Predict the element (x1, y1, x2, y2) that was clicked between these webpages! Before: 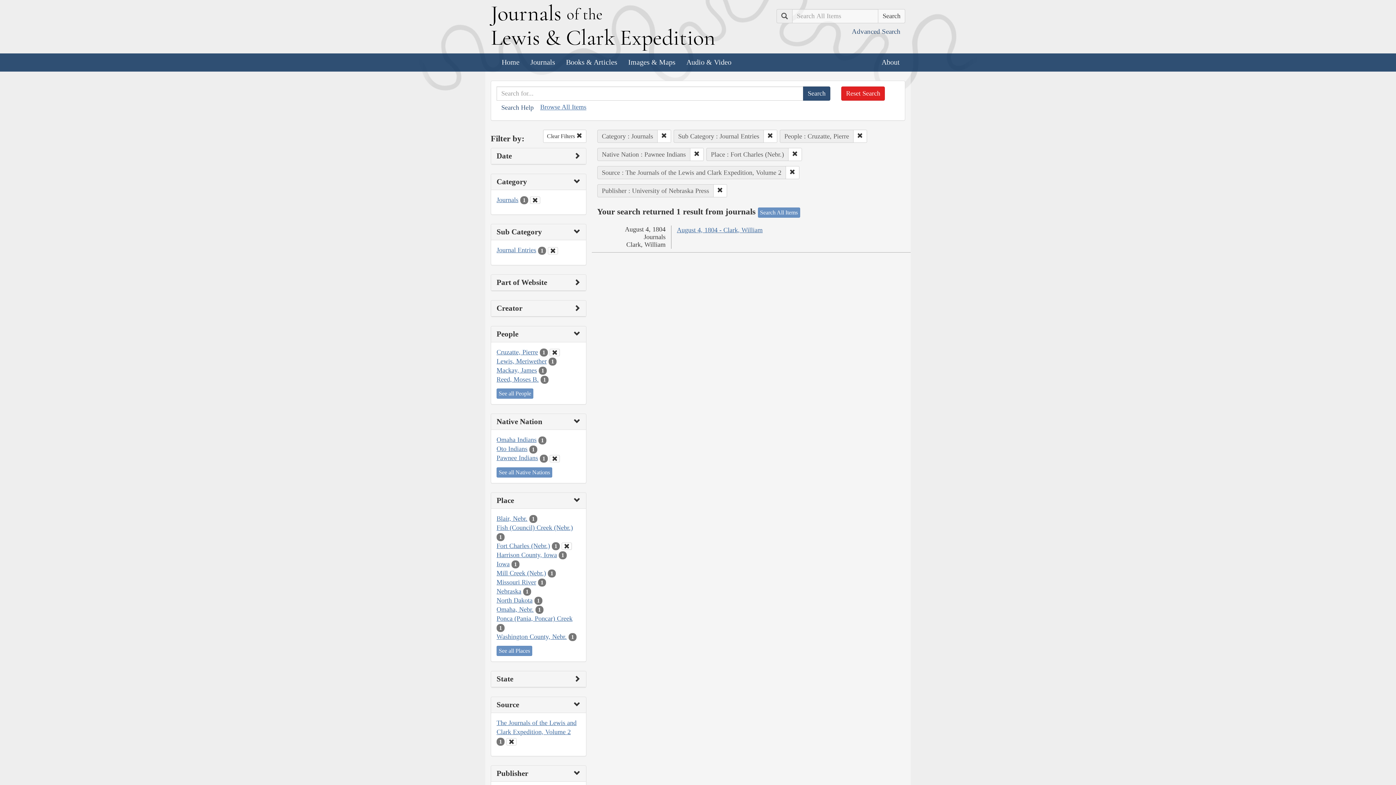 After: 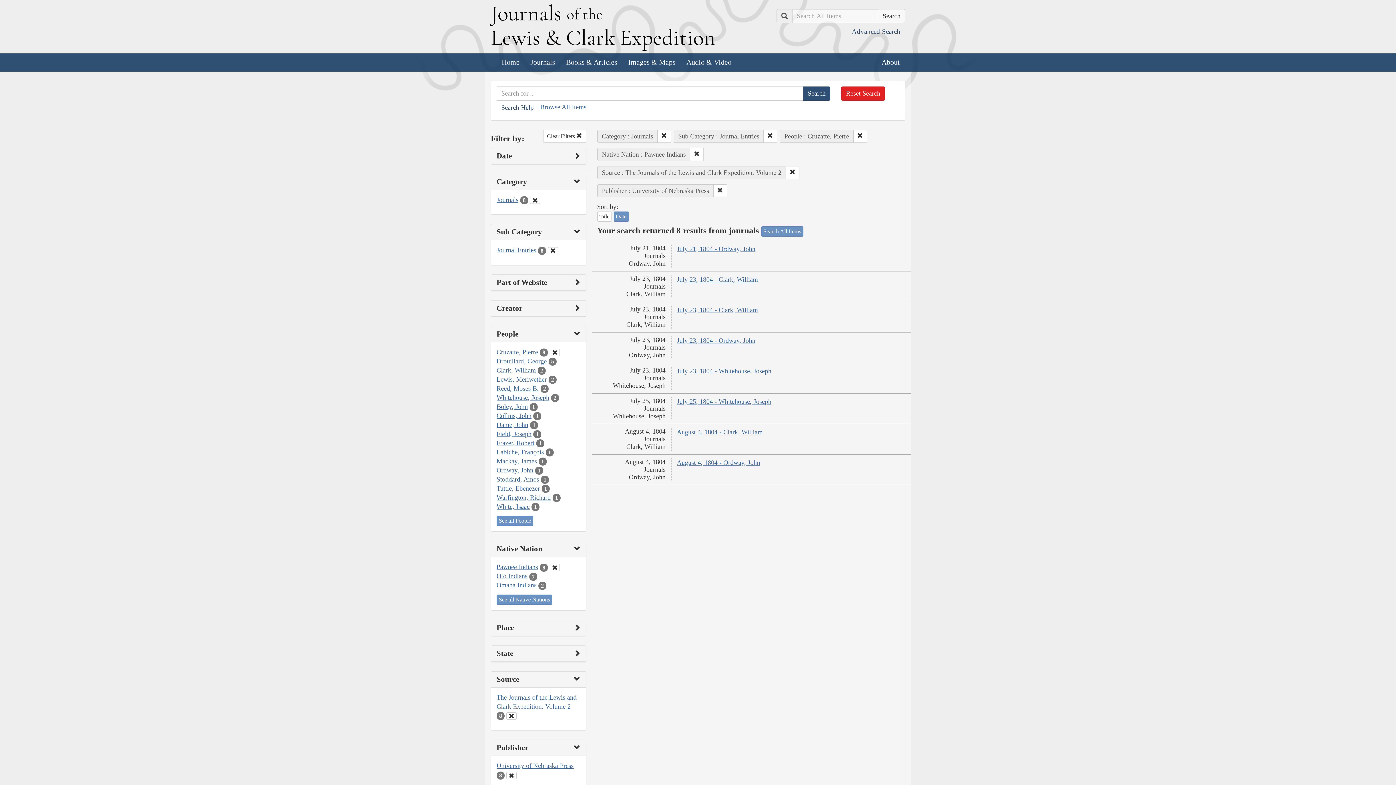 Action: bbox: (561, 542, 572, 549)